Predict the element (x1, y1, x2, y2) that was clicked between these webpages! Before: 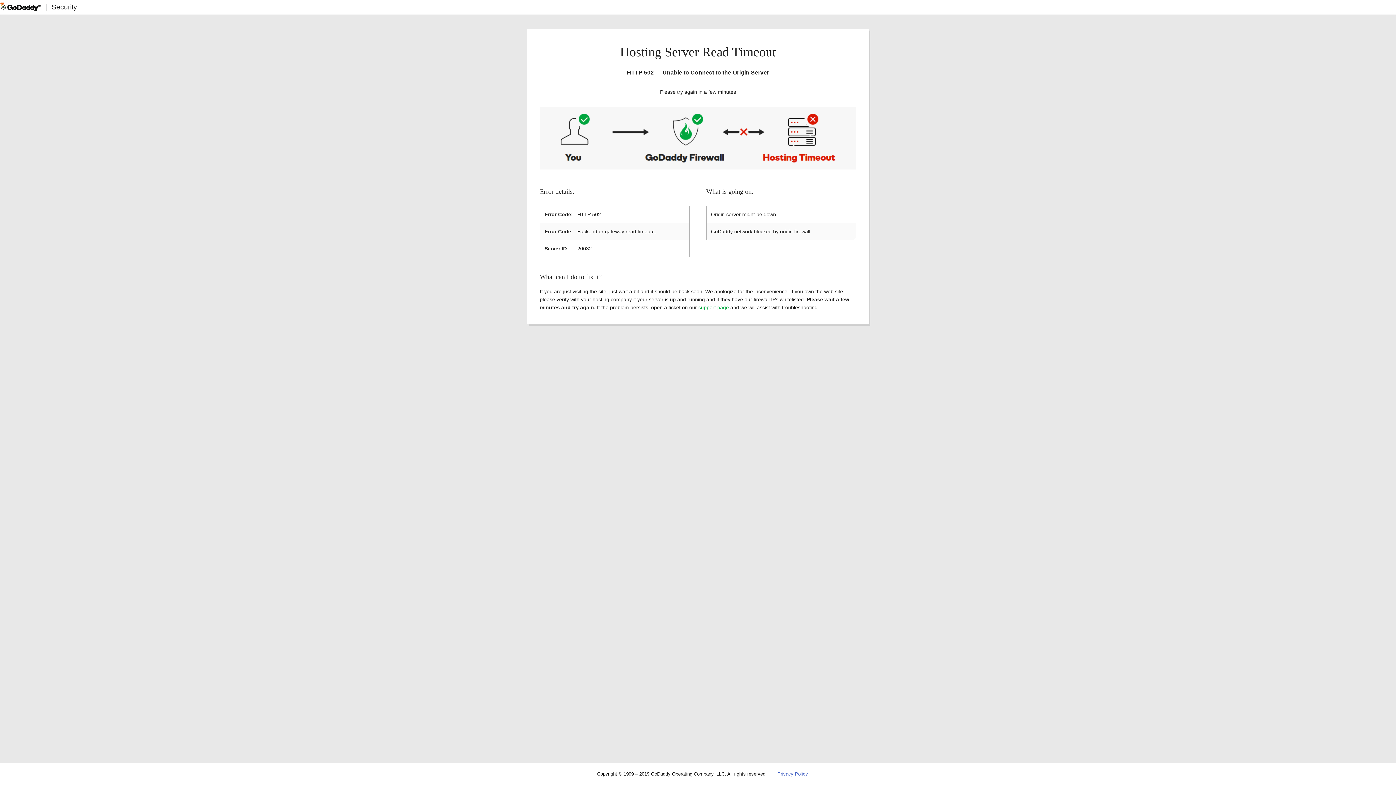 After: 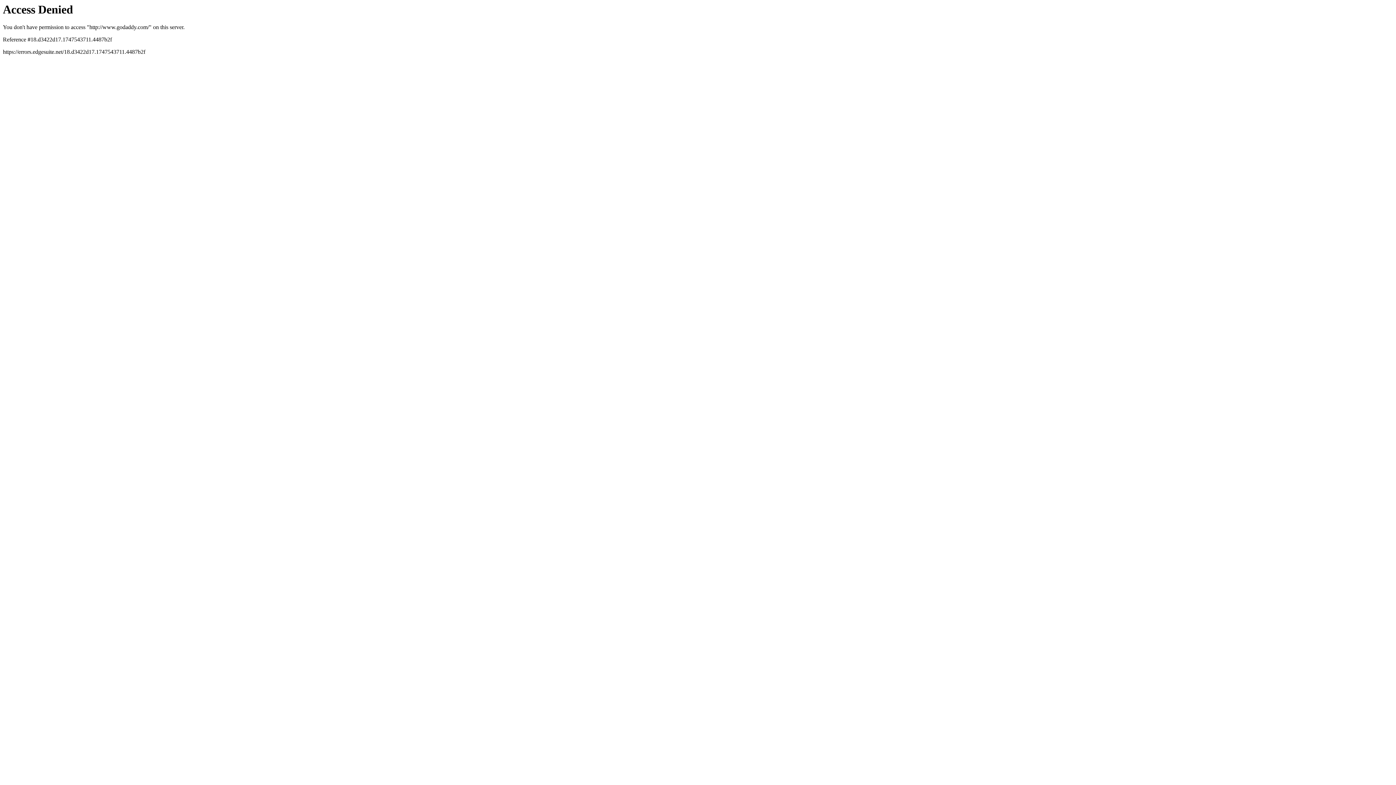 Action: bbox: (0, 2, 40, 11)